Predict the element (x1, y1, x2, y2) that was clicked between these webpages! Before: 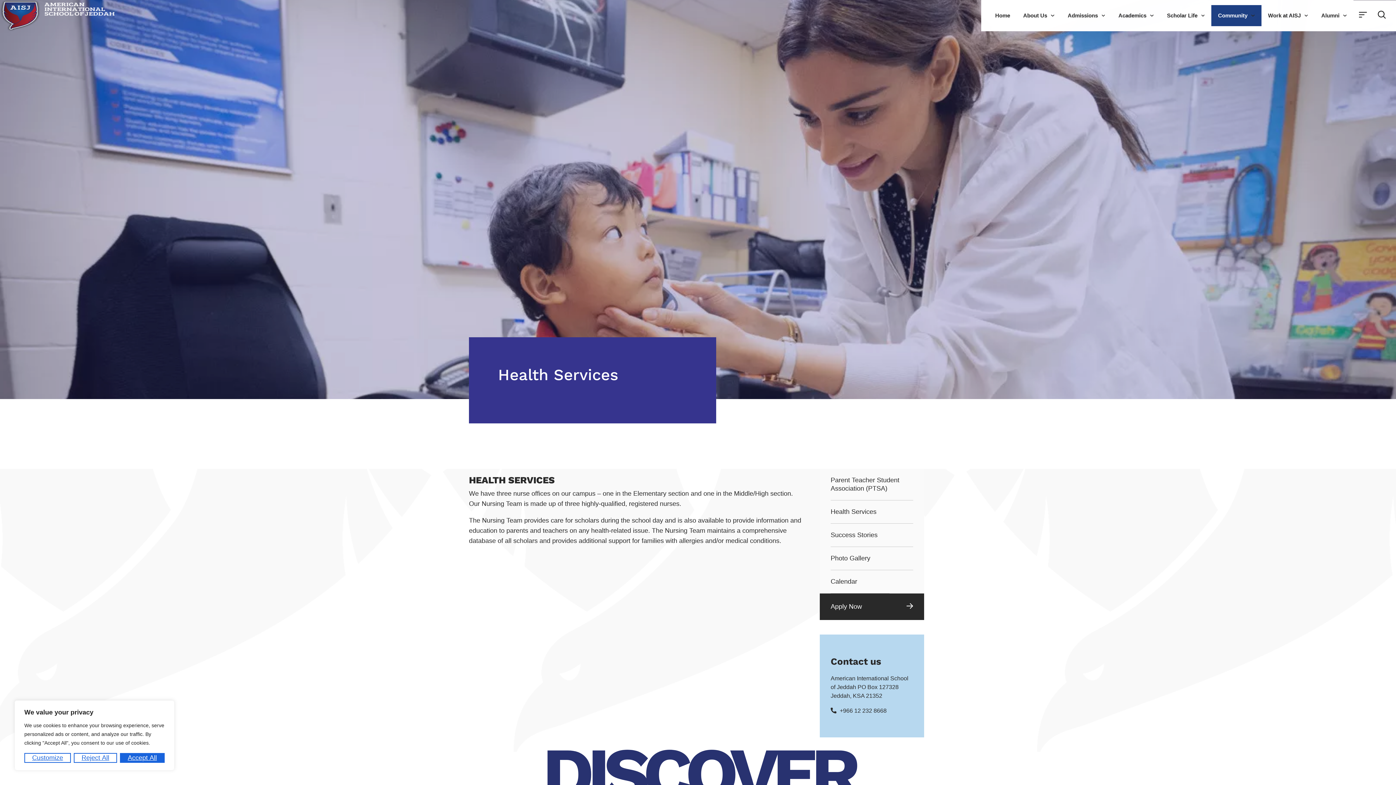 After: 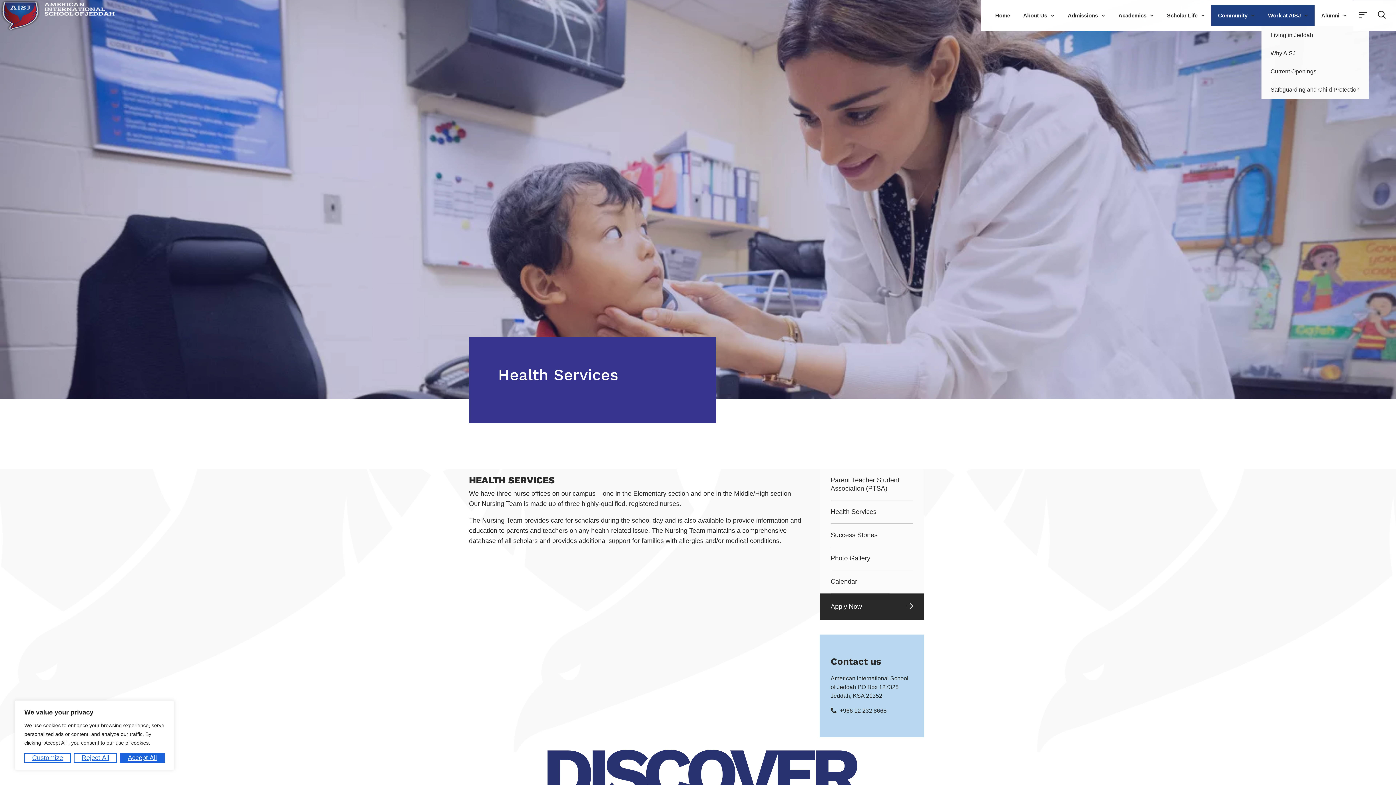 Action: label: Work at AISJ bbox: (1261, 5, 1315, 26)